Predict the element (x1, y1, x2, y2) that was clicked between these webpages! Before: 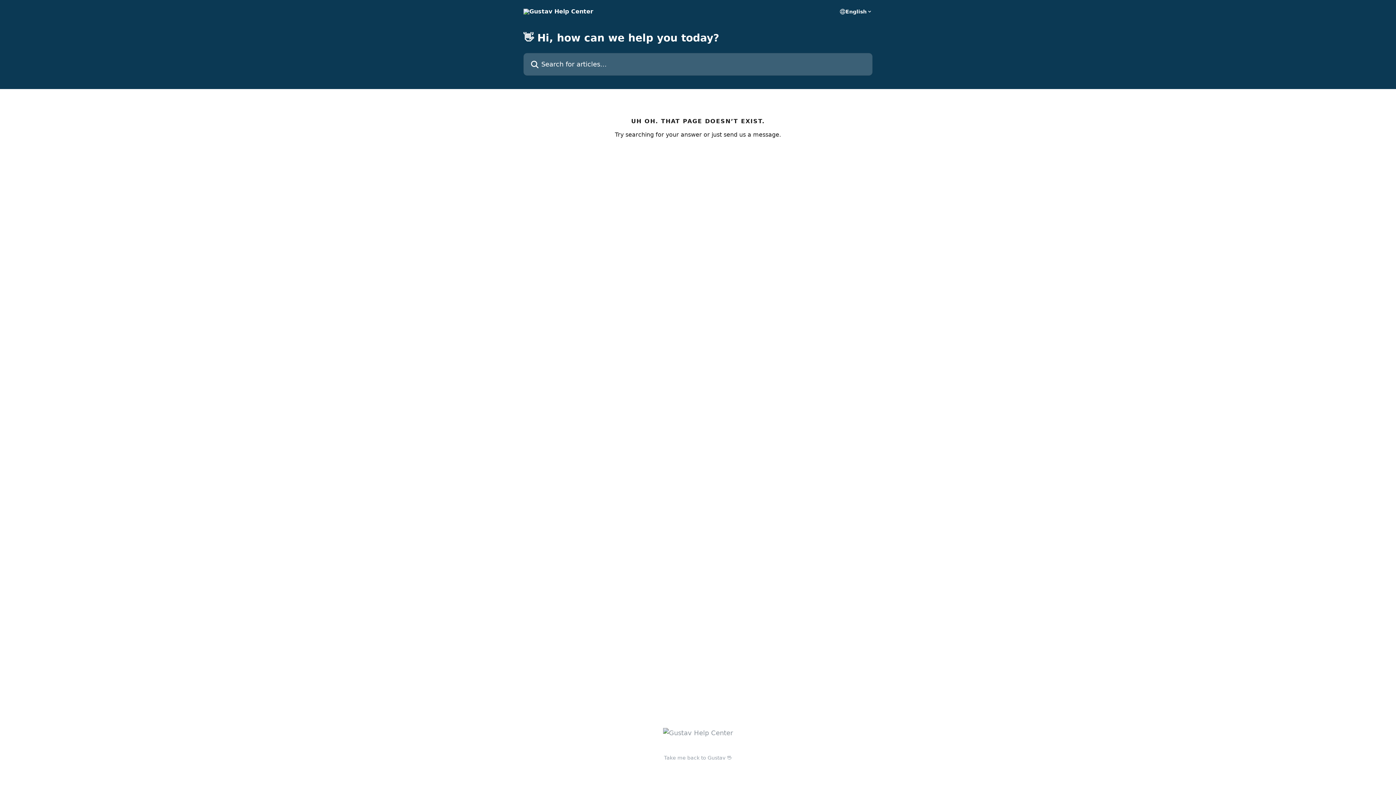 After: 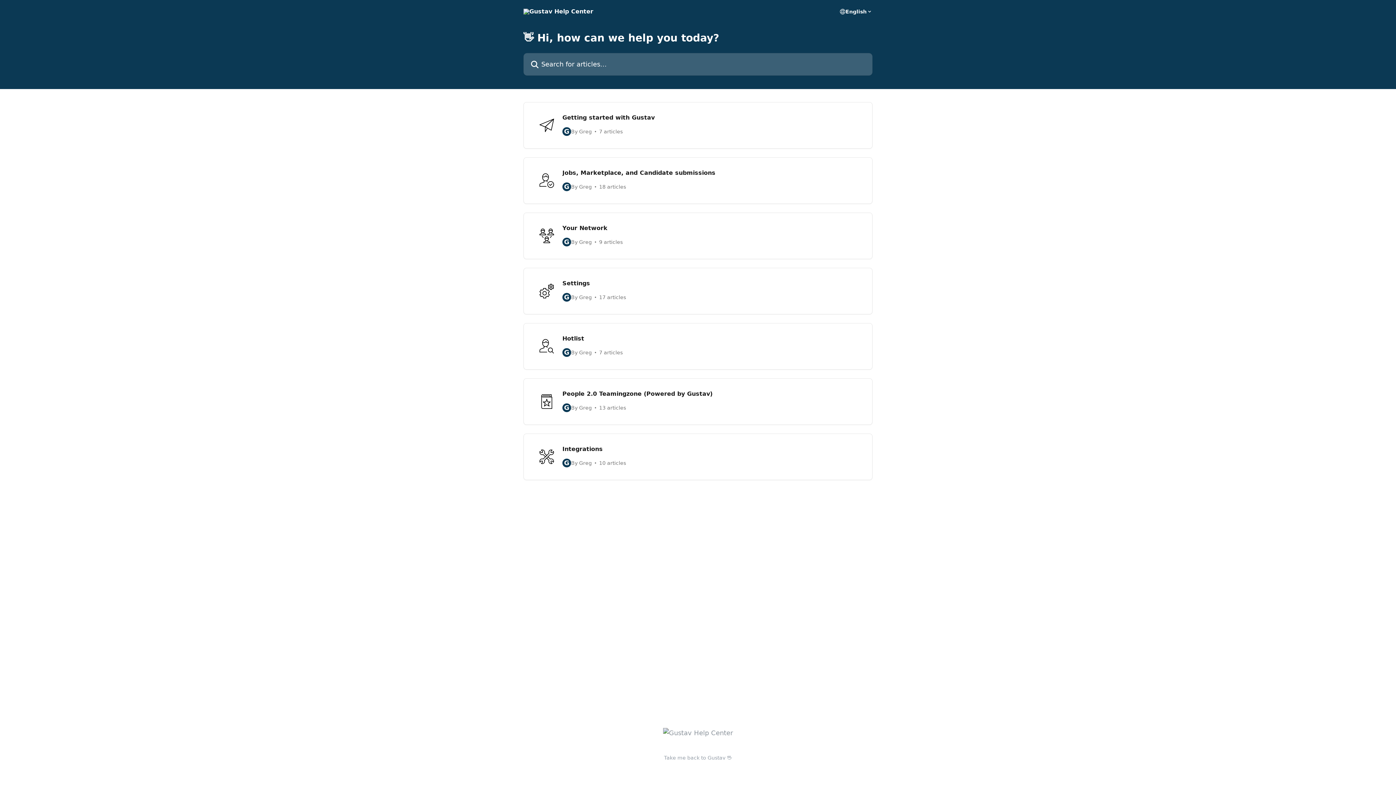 Action: bbox: (663, 729, 733, 737)